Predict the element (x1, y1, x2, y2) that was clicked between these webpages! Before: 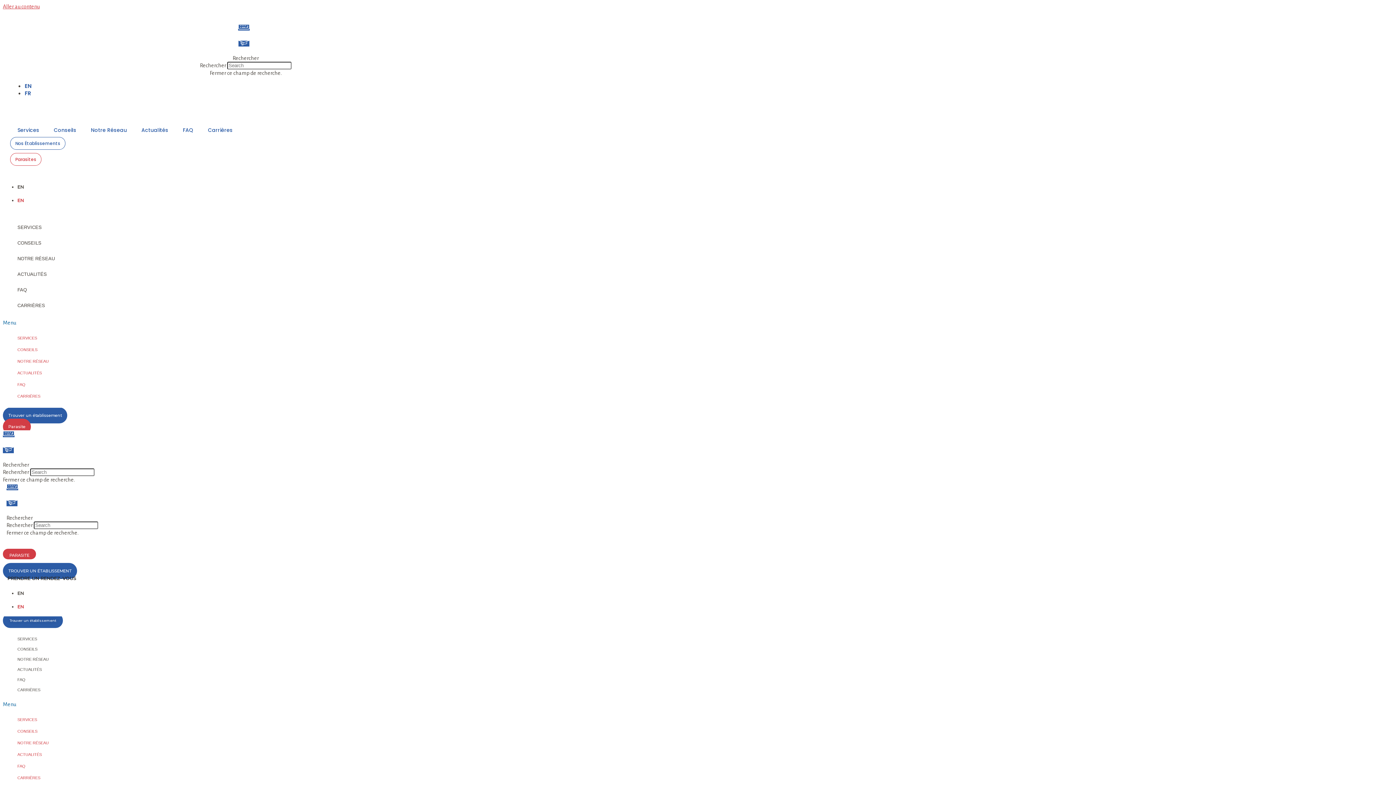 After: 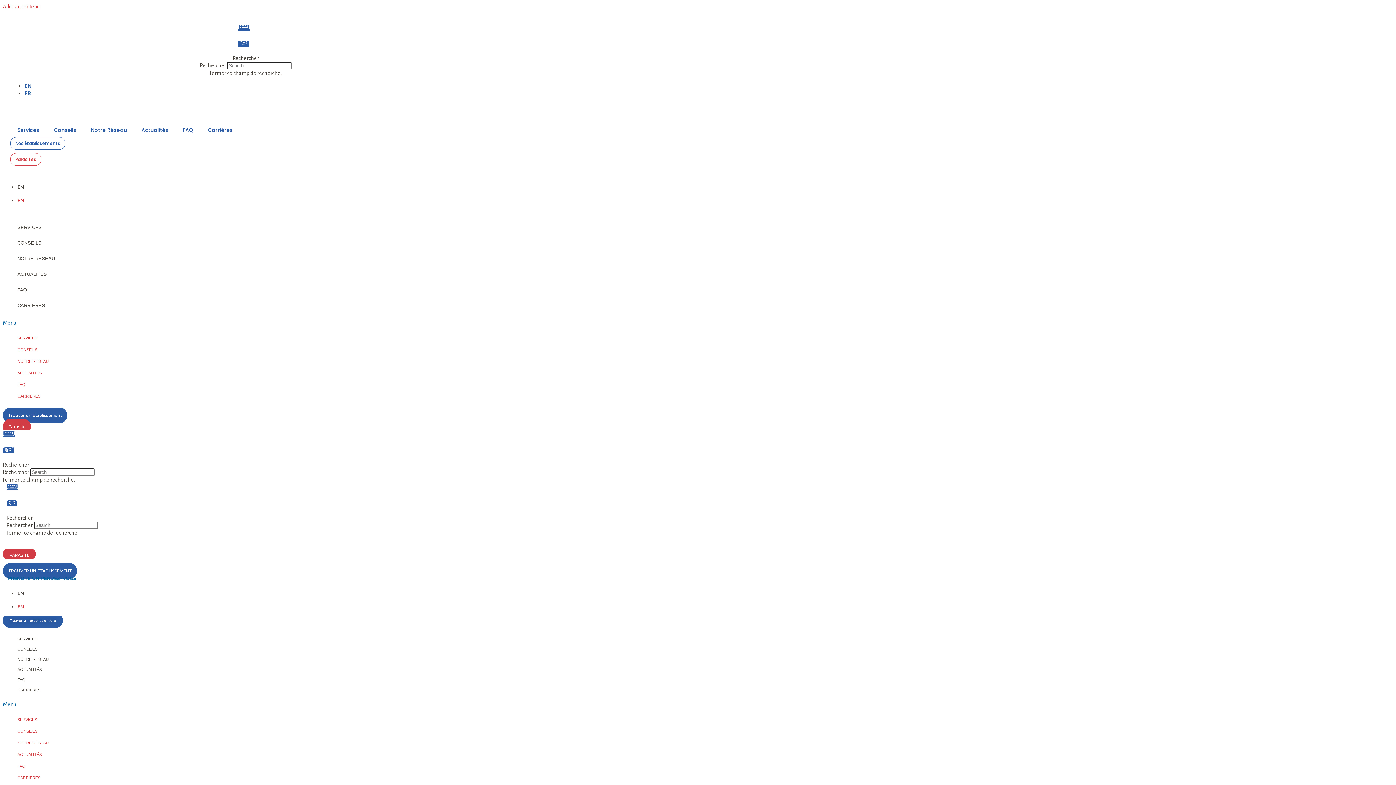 Action: label: PRENDRE UN RENDEZ-VOUS bbox: (2, 571, 81, 586)